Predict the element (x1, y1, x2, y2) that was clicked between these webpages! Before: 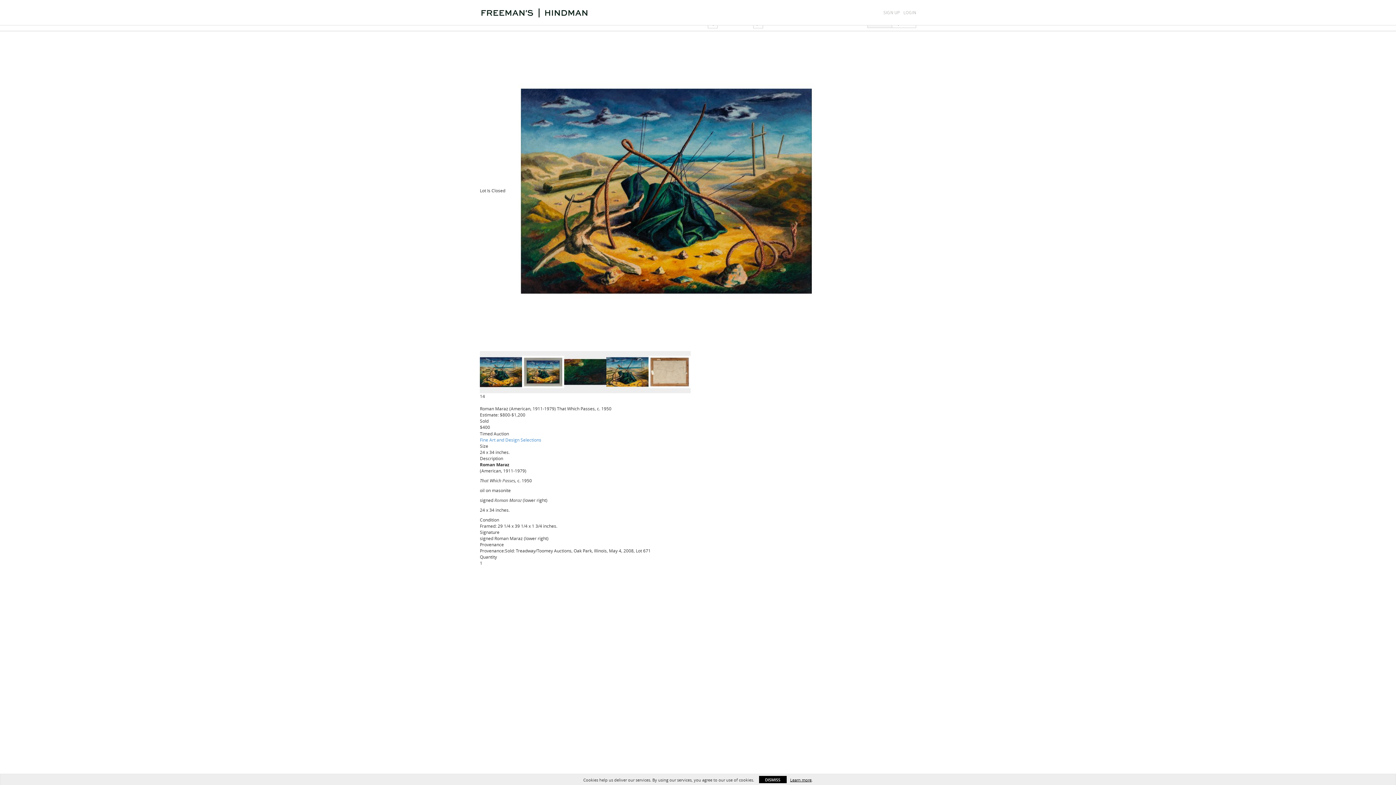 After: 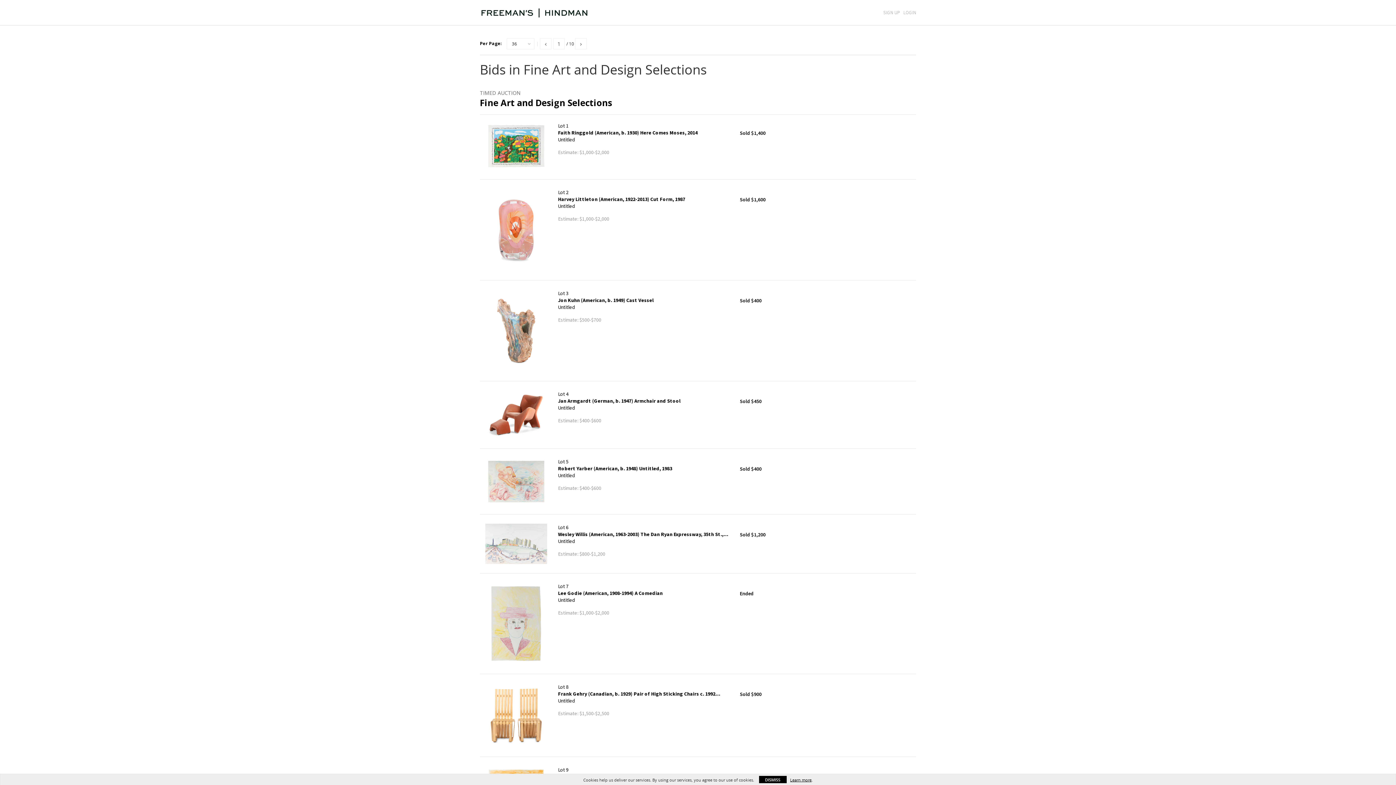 Action: bbox: (480, 437, 541, 442) label: Fine Art and Design Selections